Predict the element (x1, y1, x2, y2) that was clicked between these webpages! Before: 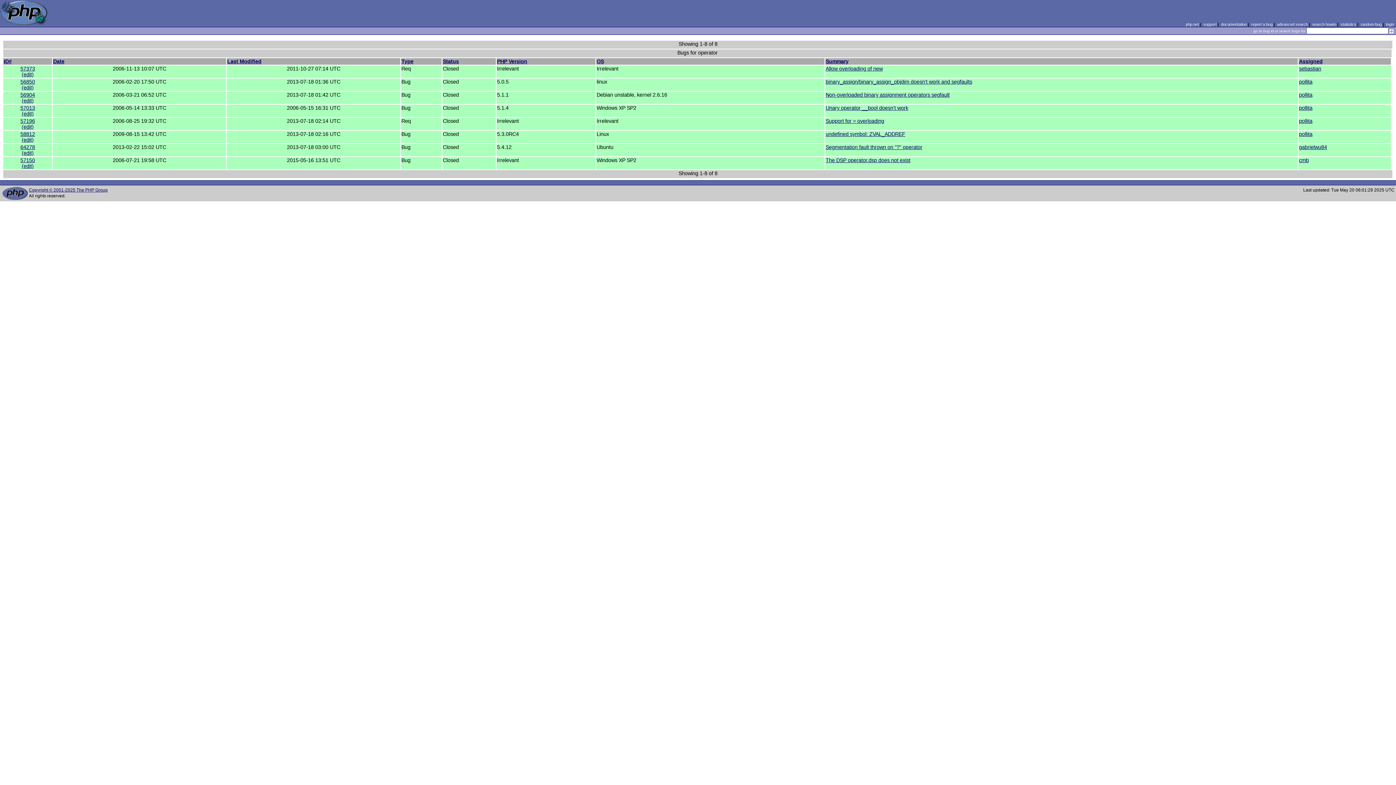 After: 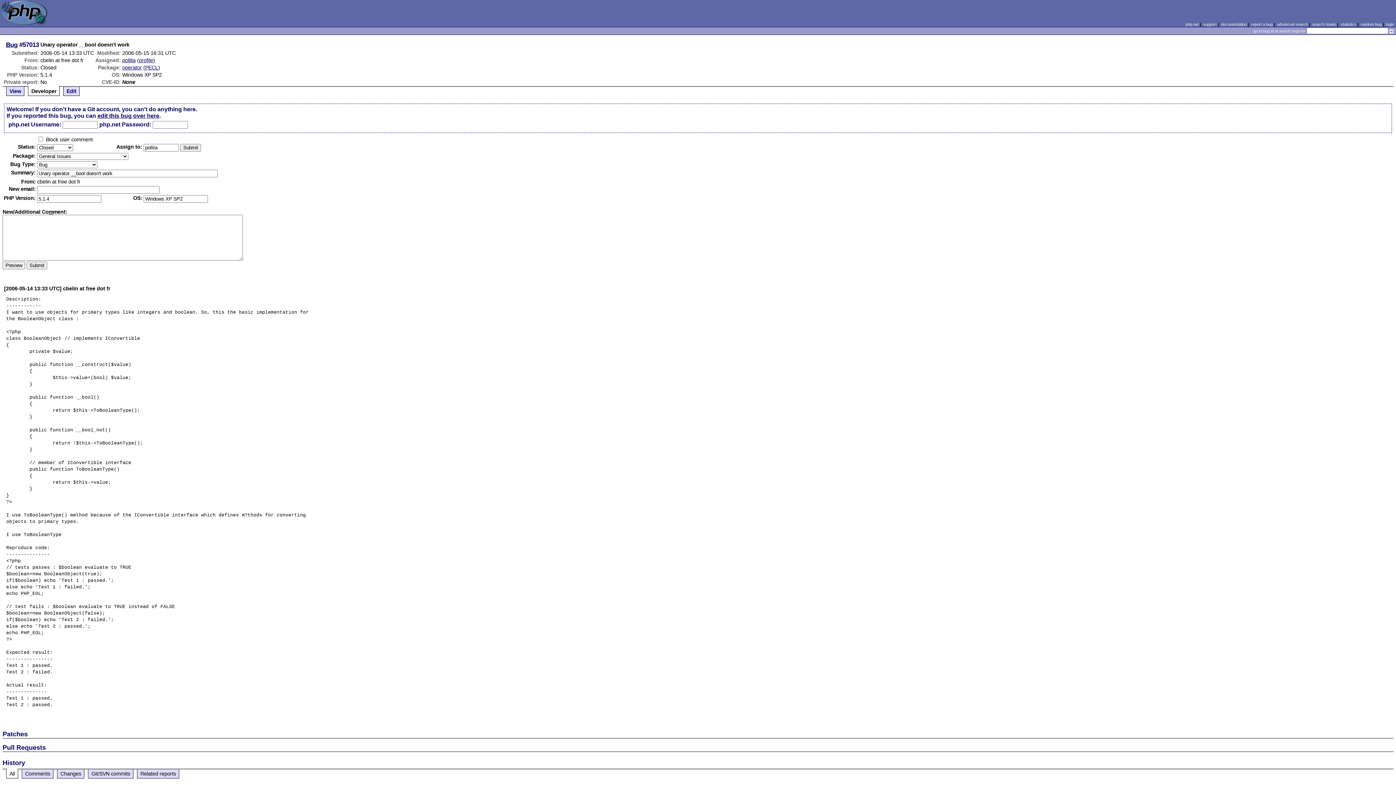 Action: bbox: (21, 110, 33, 116) label: (edit)